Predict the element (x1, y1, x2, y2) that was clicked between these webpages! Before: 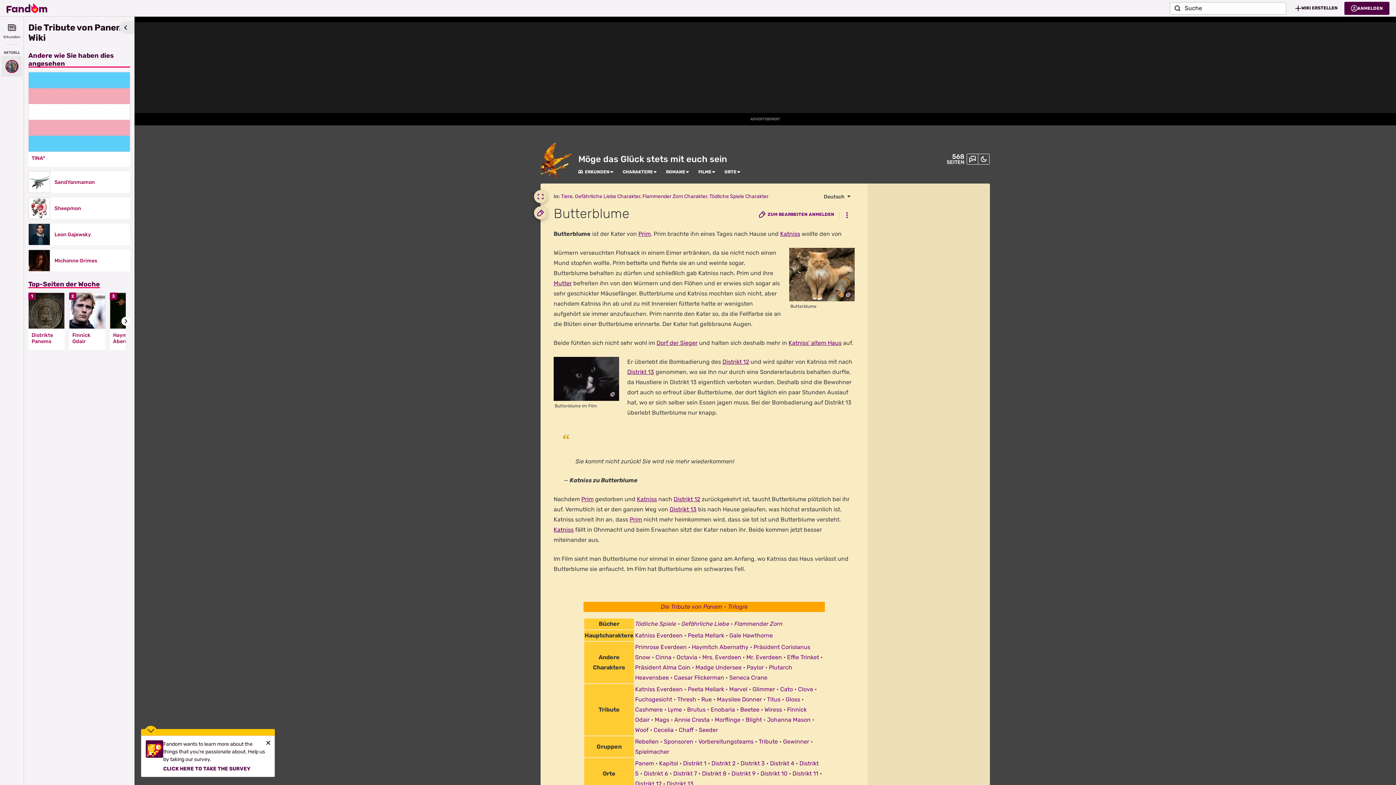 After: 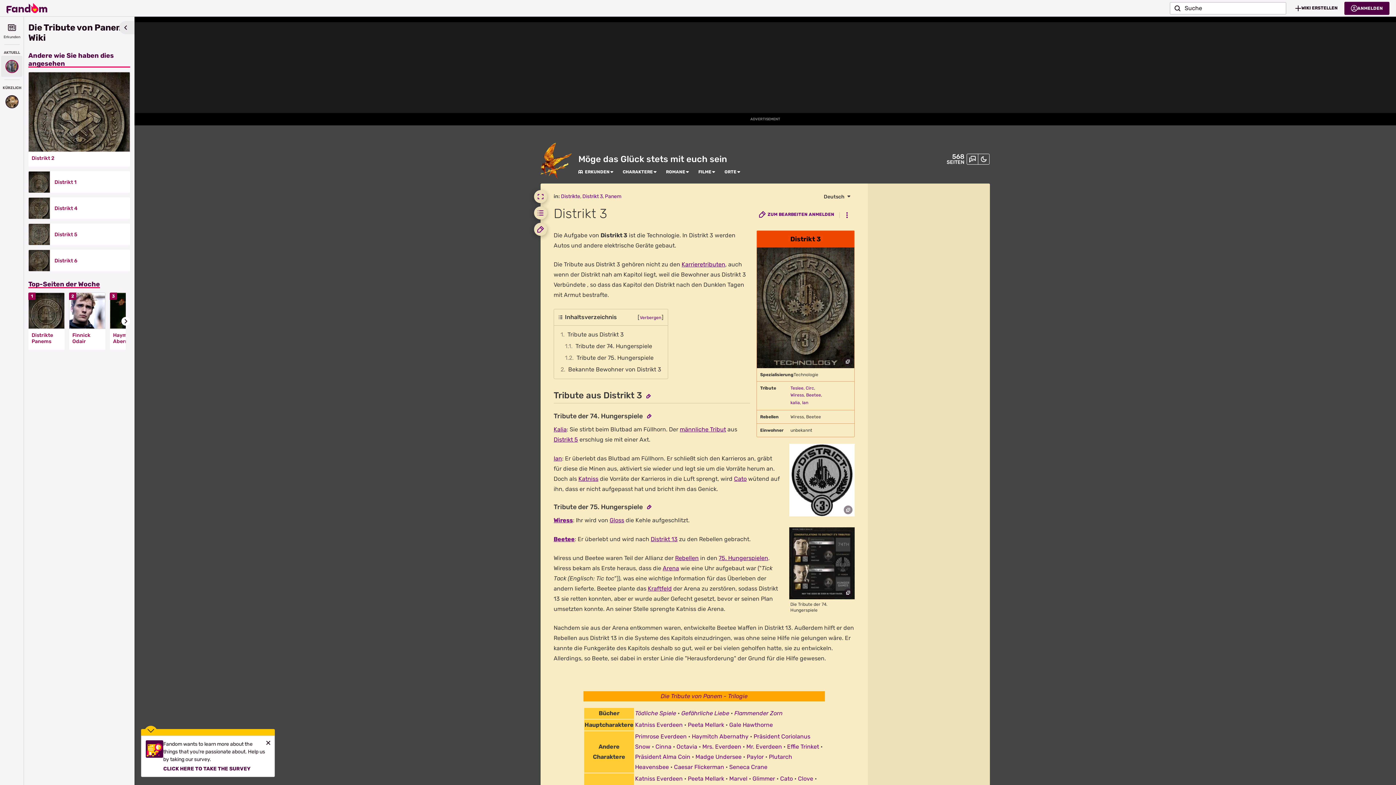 Action: label: Distrikt 3 bbox: (740, 760, 765, 767)